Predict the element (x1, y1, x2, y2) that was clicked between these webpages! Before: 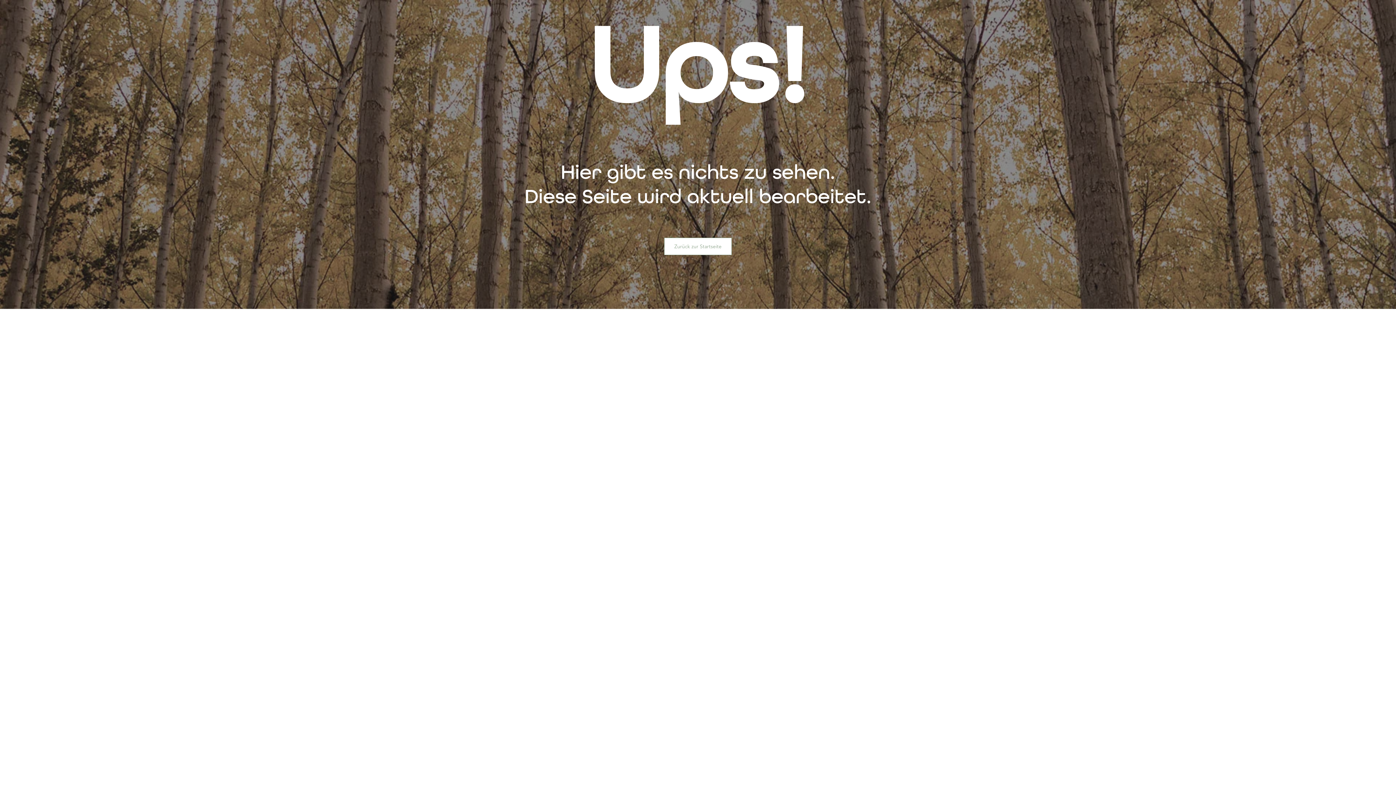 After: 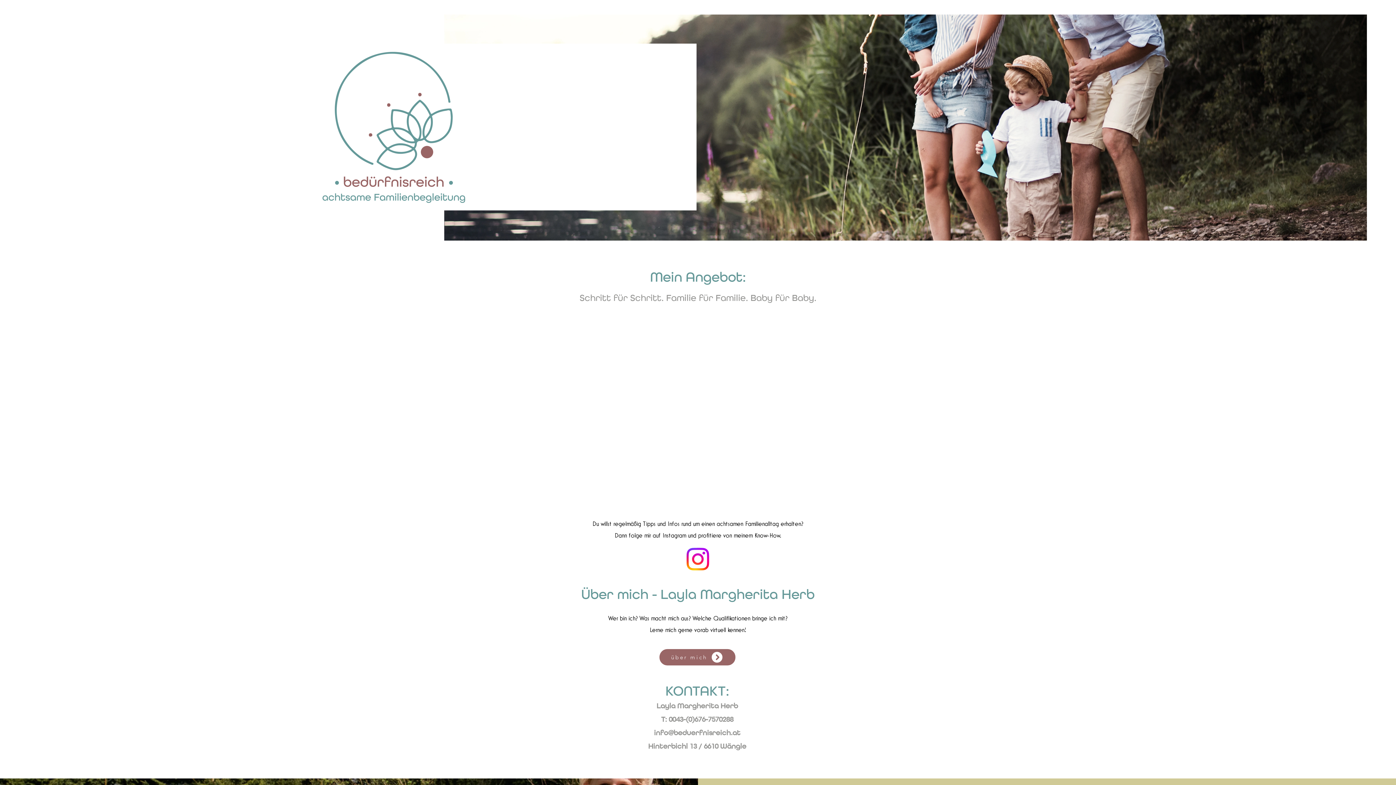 Action: label: Zurück zur Startseite bbox: (664, 237, 732, 255)